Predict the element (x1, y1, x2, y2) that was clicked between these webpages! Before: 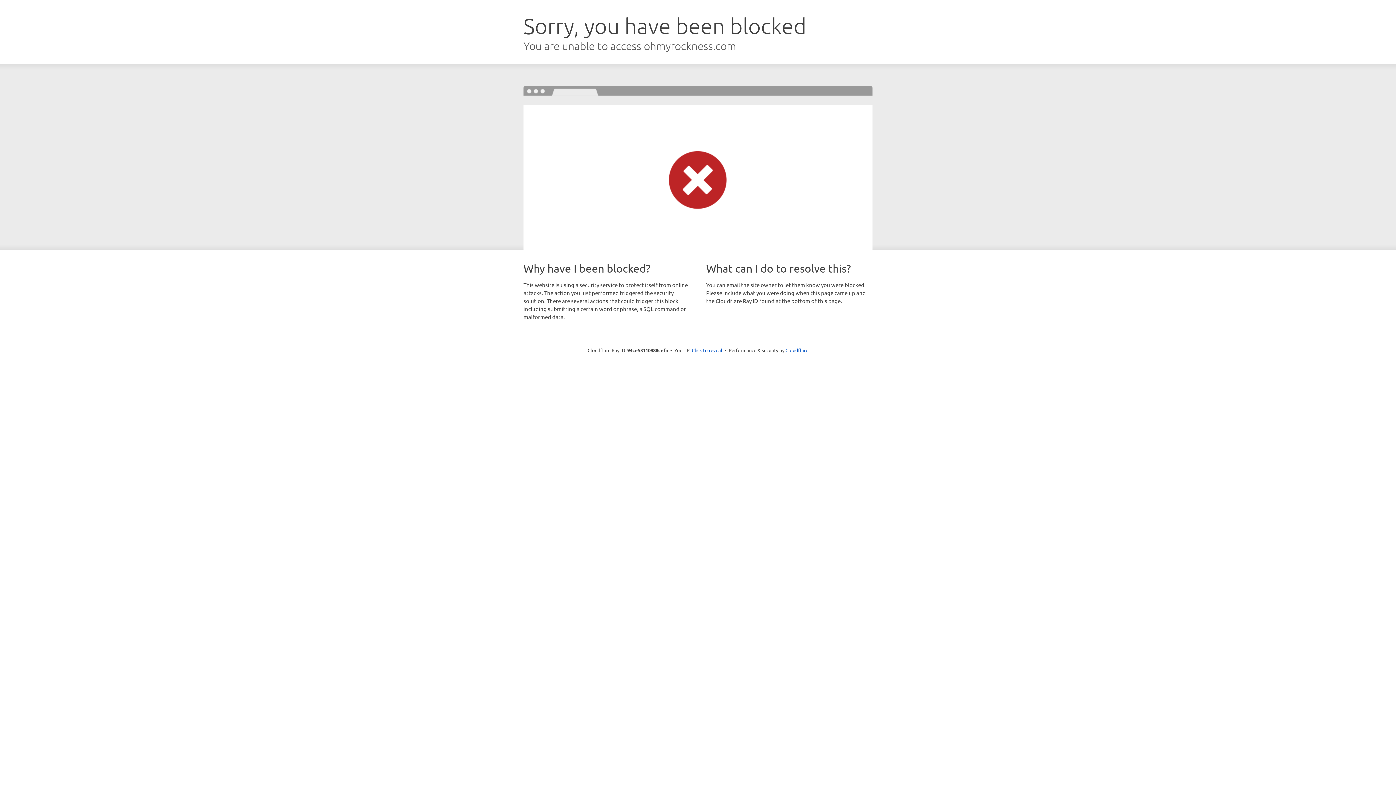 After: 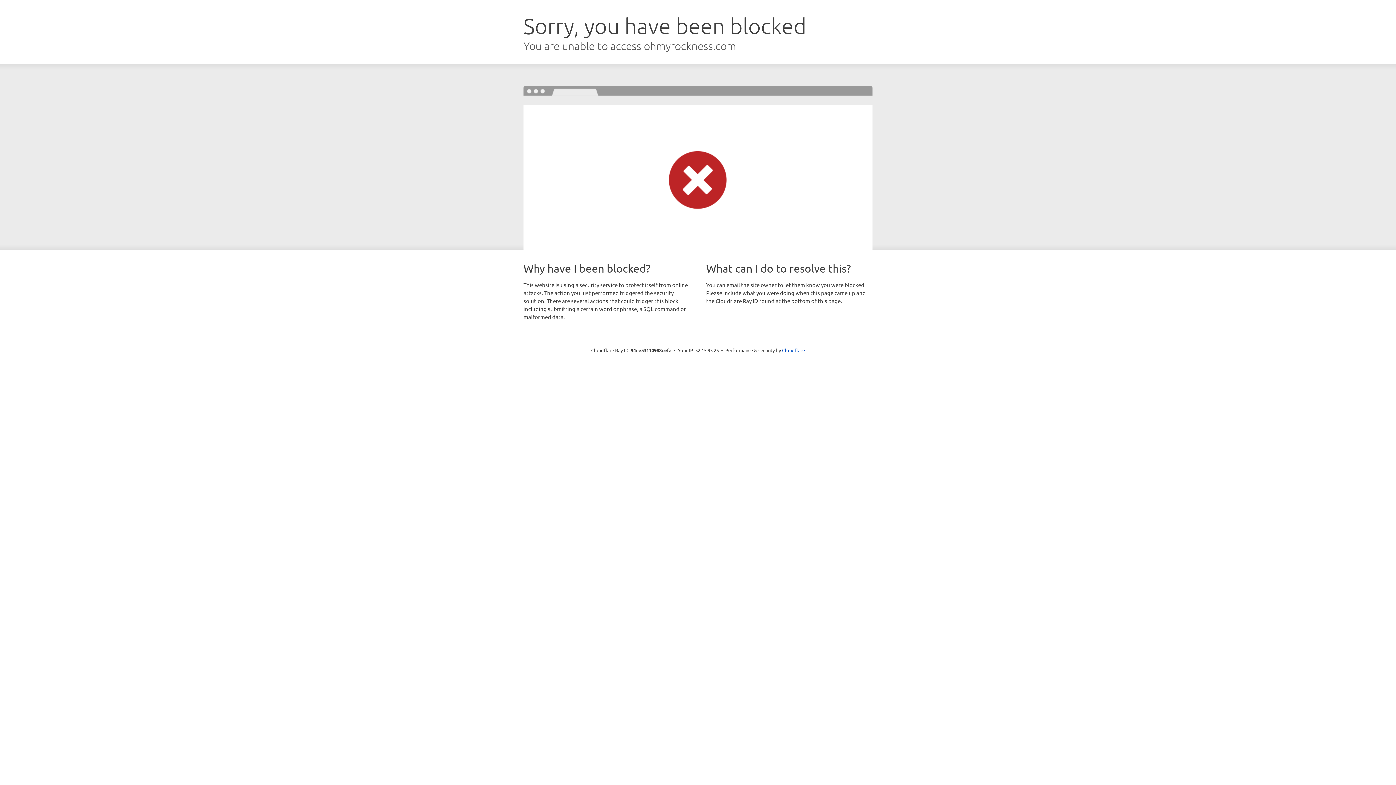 Action: label: Click to reveal bbox: (692, 346, 722, 353)